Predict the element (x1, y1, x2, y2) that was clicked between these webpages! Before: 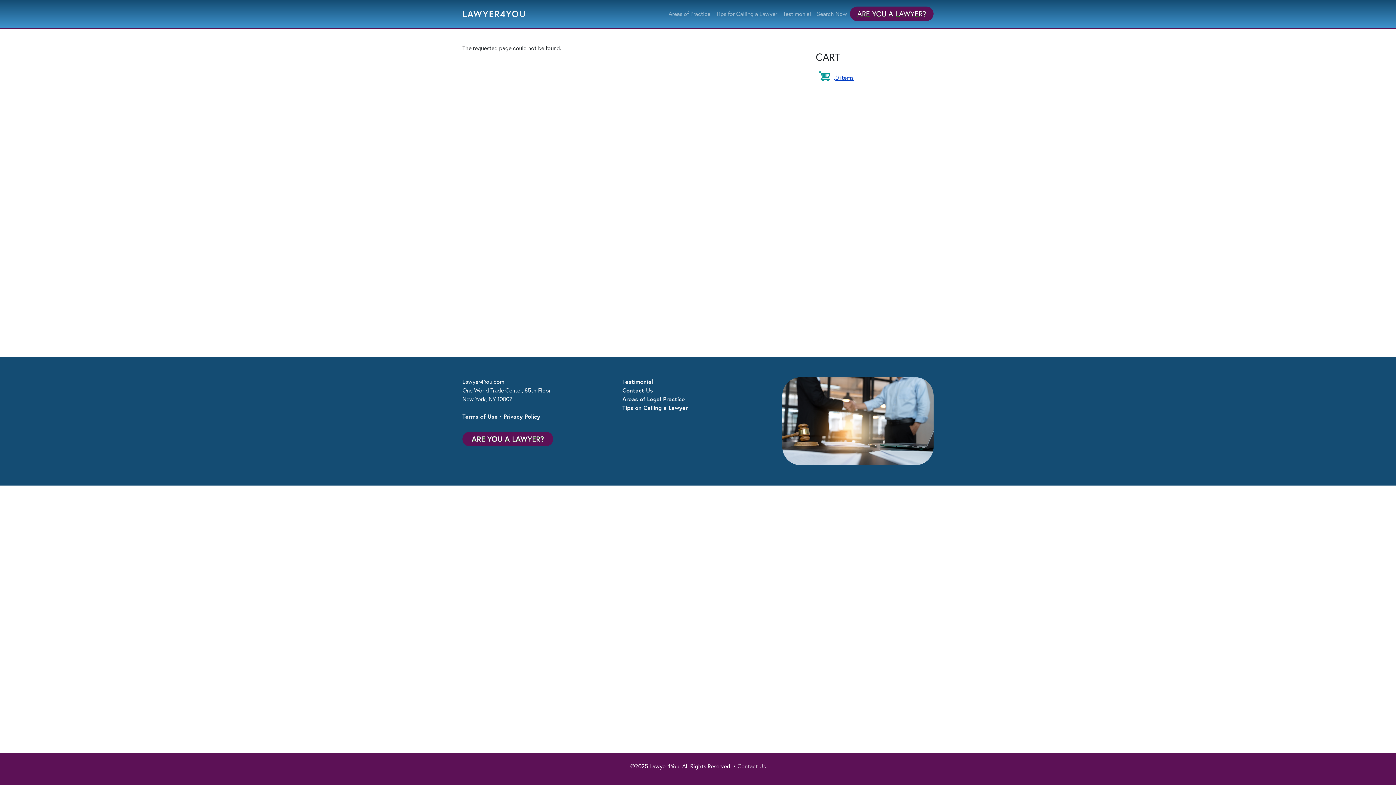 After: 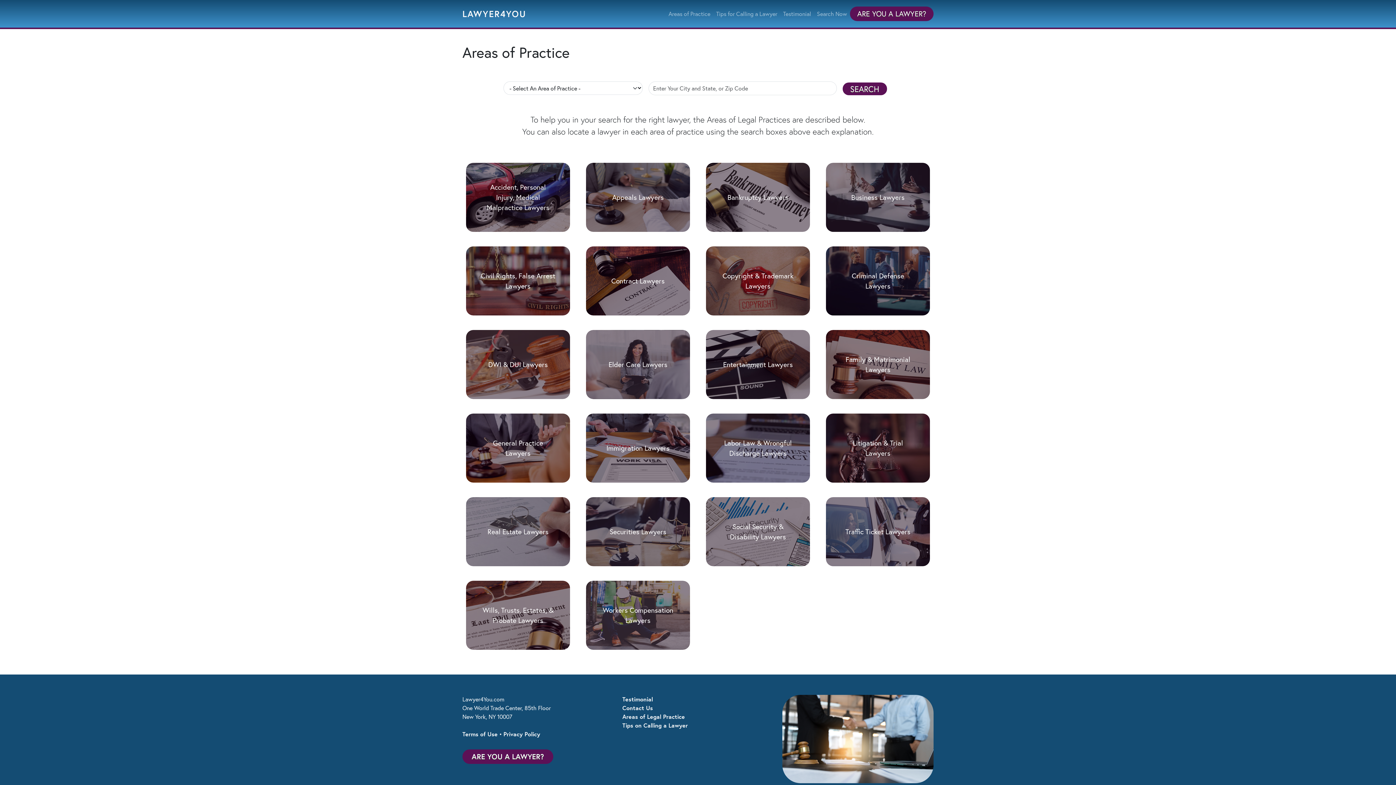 Action: label: Areas of Practice bbox: (665, 6, 713, 21)